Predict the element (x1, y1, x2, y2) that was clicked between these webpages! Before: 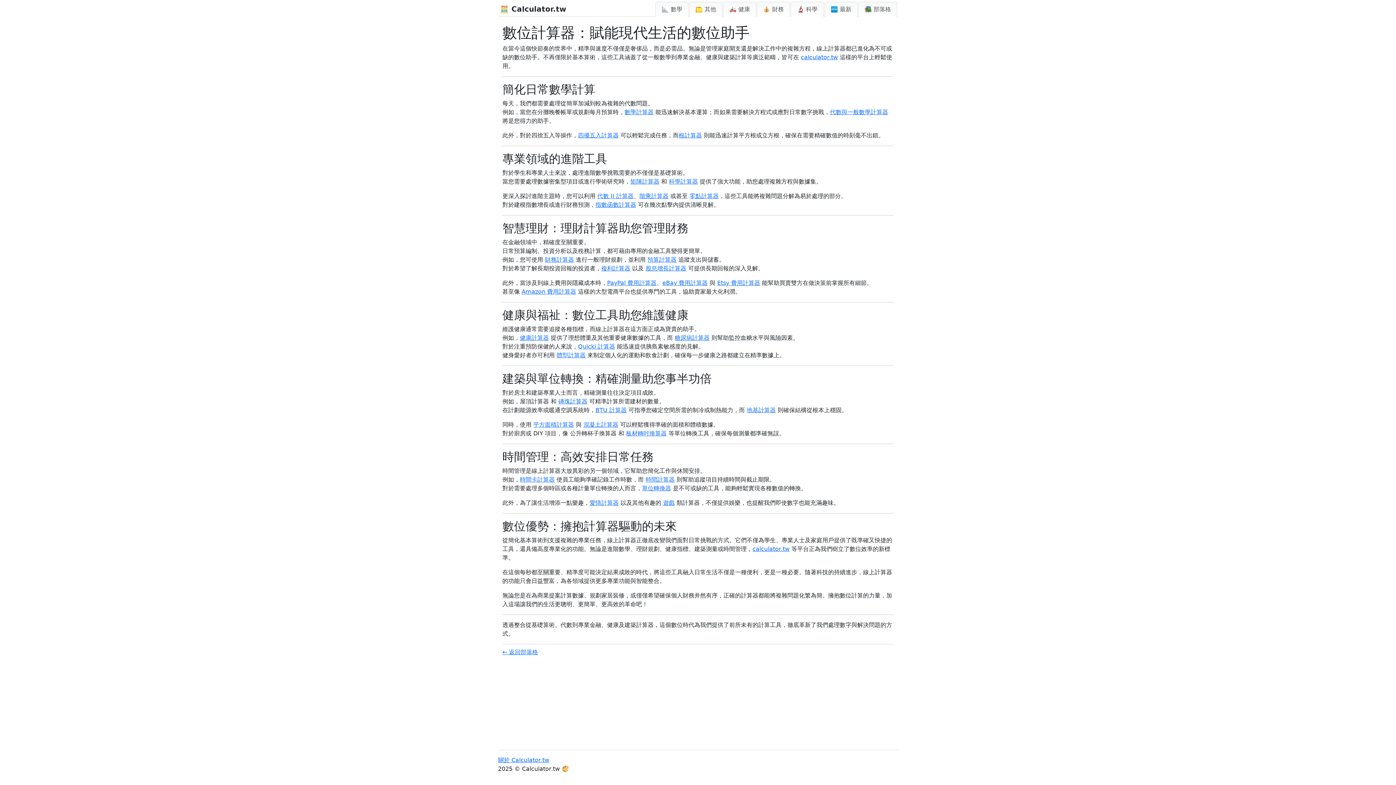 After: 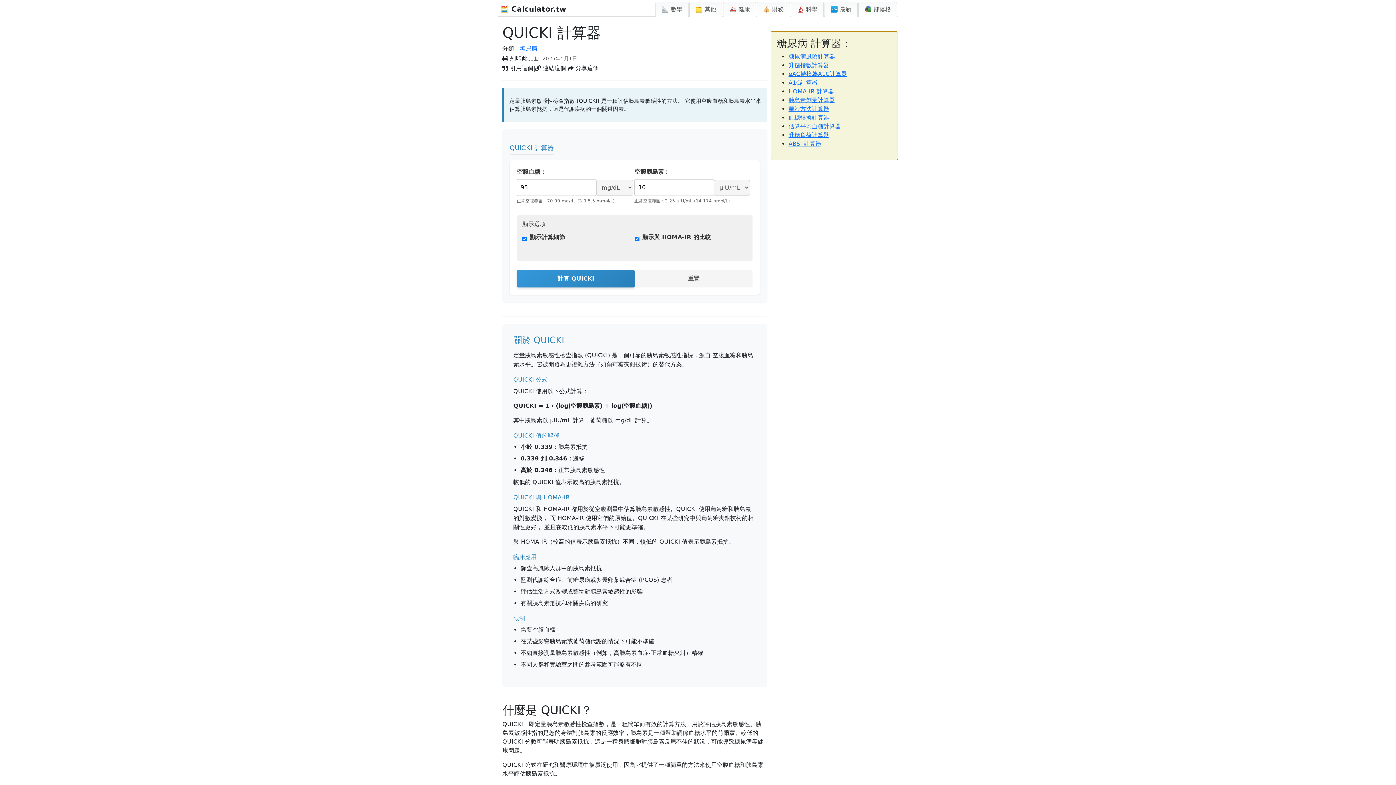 Action: bbox: (578, 343, 615, 350) label: Quicki 計算器